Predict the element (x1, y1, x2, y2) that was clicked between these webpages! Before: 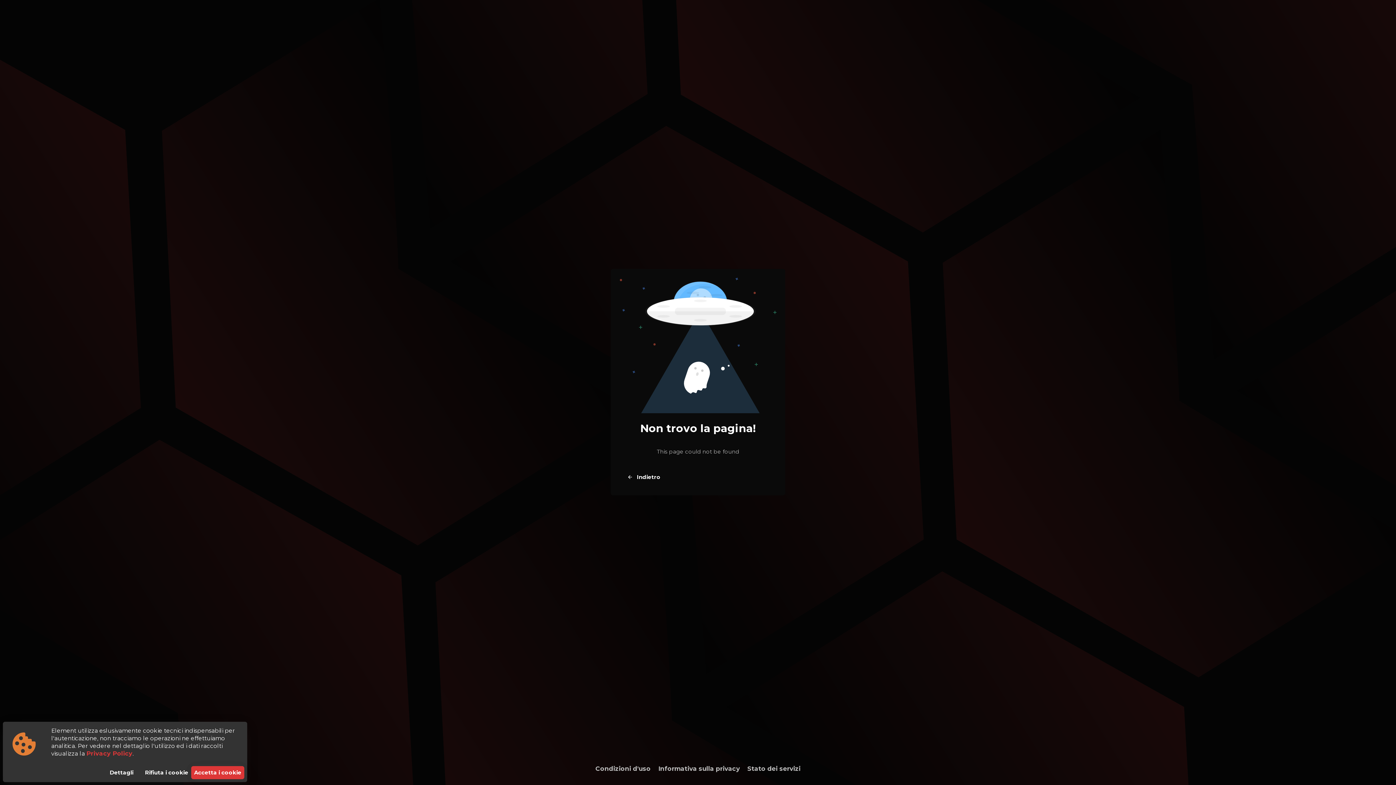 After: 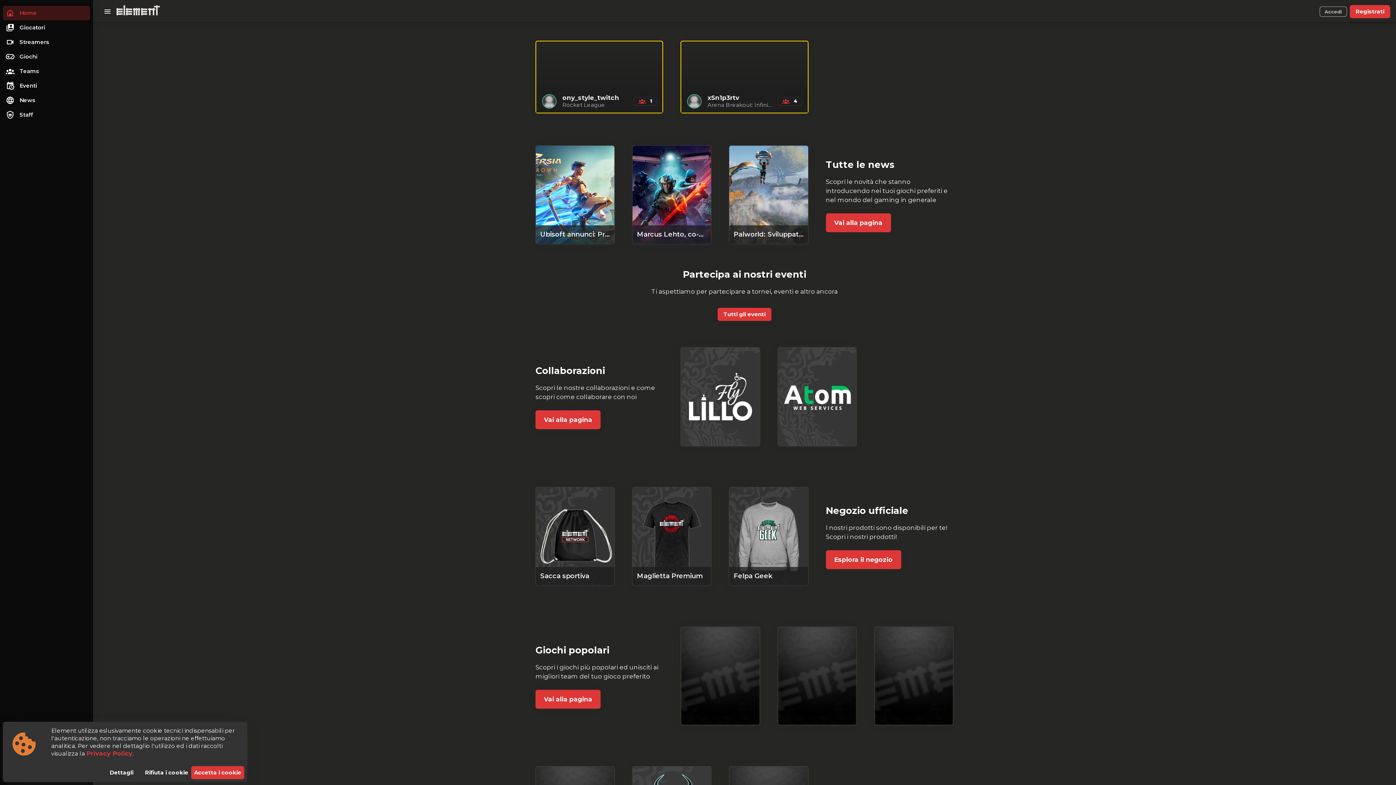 Action: bbox: (622, 471, 663, 484) label: Indietro